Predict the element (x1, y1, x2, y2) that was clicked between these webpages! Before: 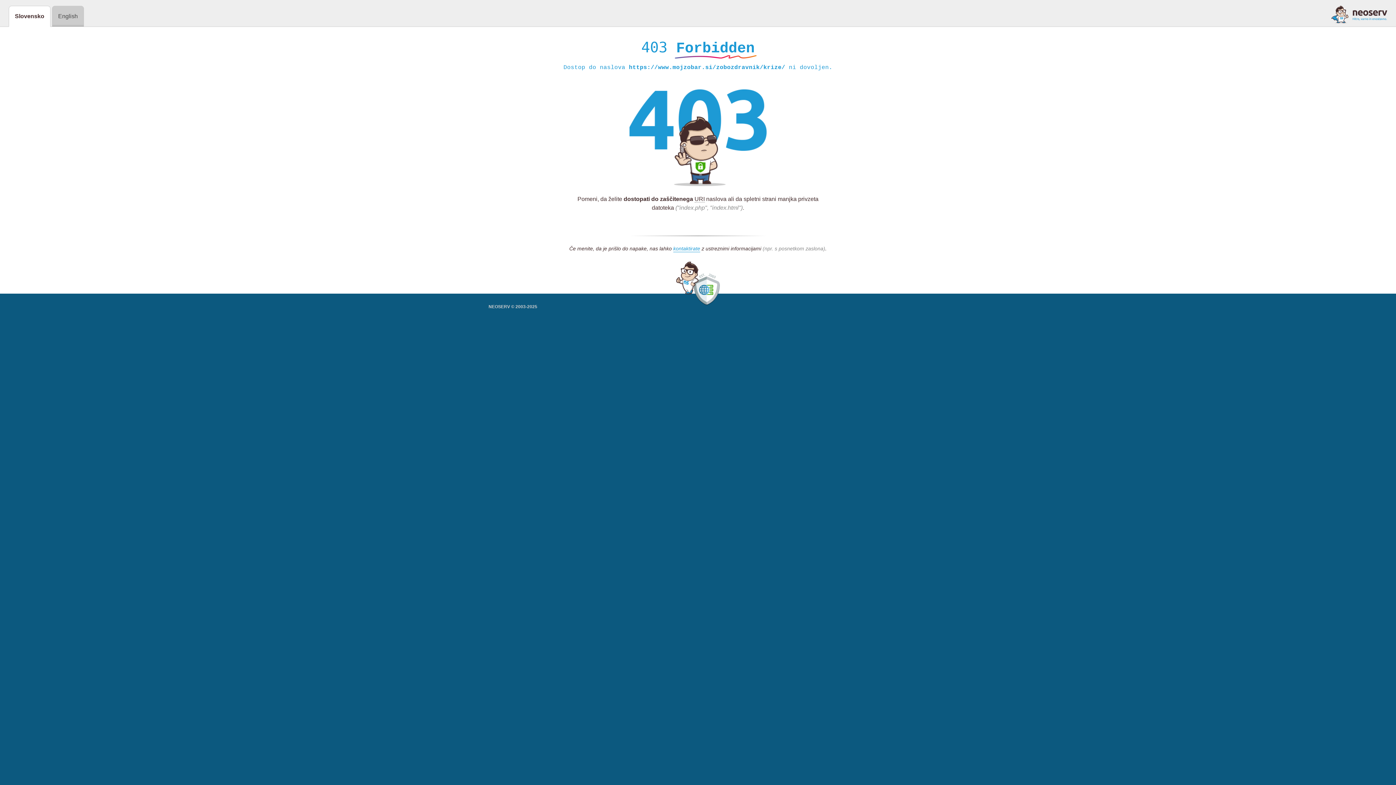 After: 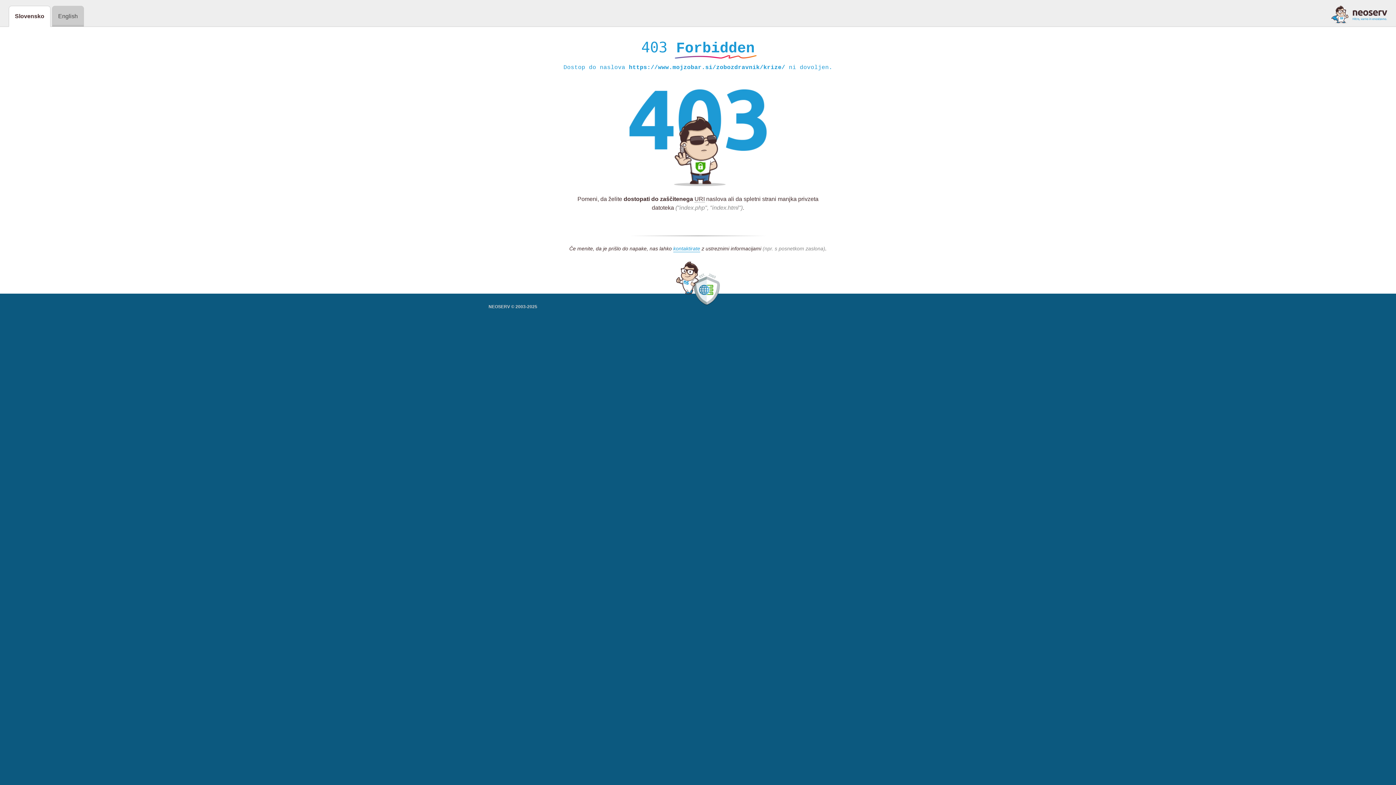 Action: bbox: (1331, 5, 1387, 23)